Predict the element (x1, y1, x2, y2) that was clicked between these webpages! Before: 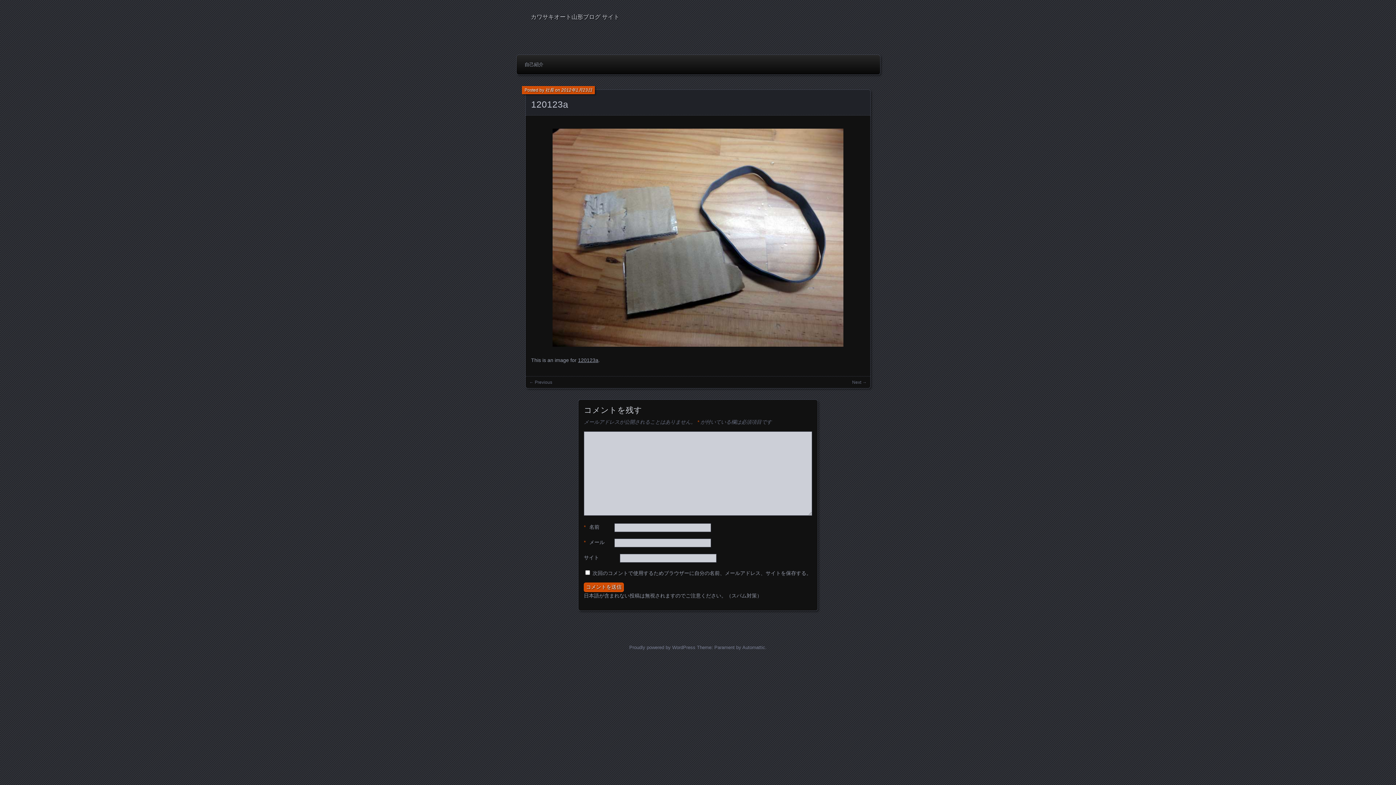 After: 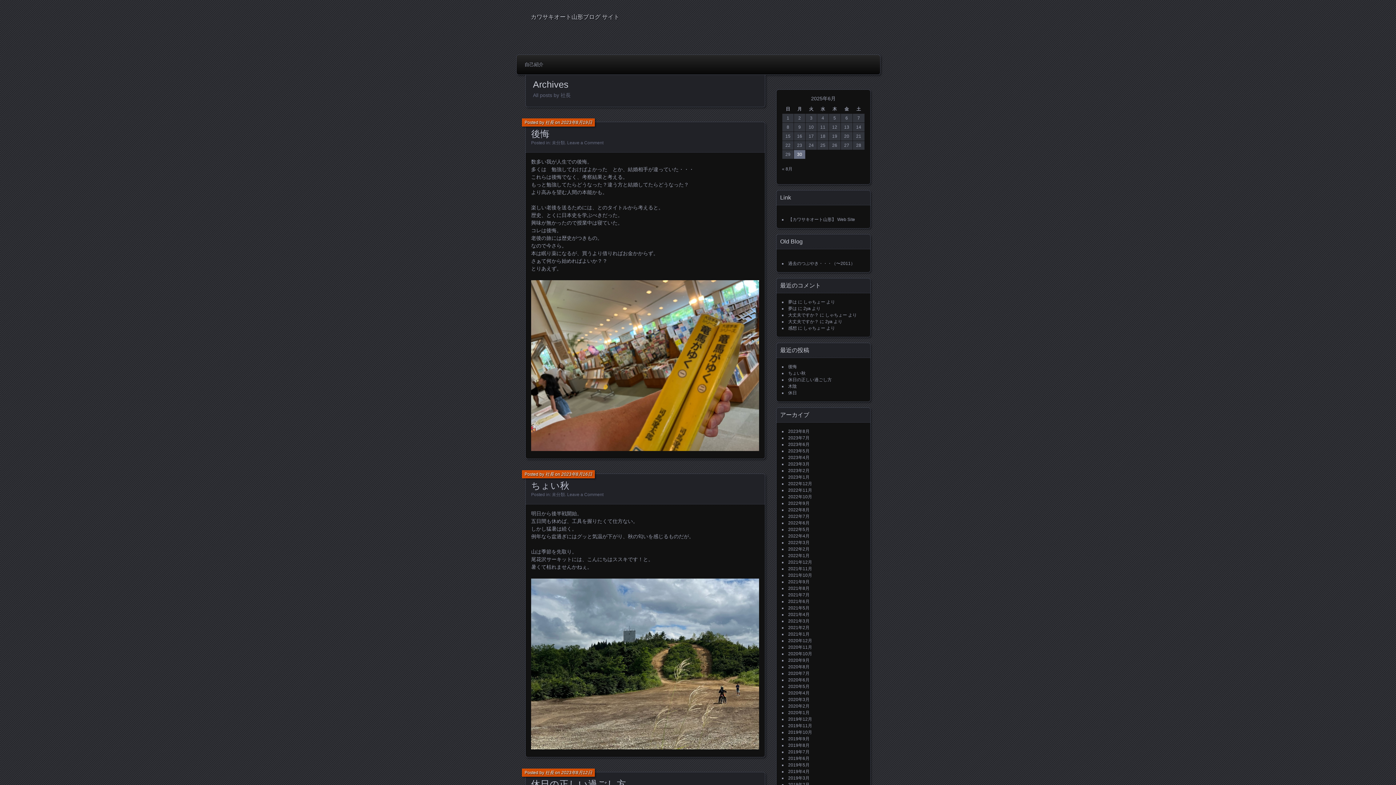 Action: label: 社長 bbox: (545, 87, 554, 92)